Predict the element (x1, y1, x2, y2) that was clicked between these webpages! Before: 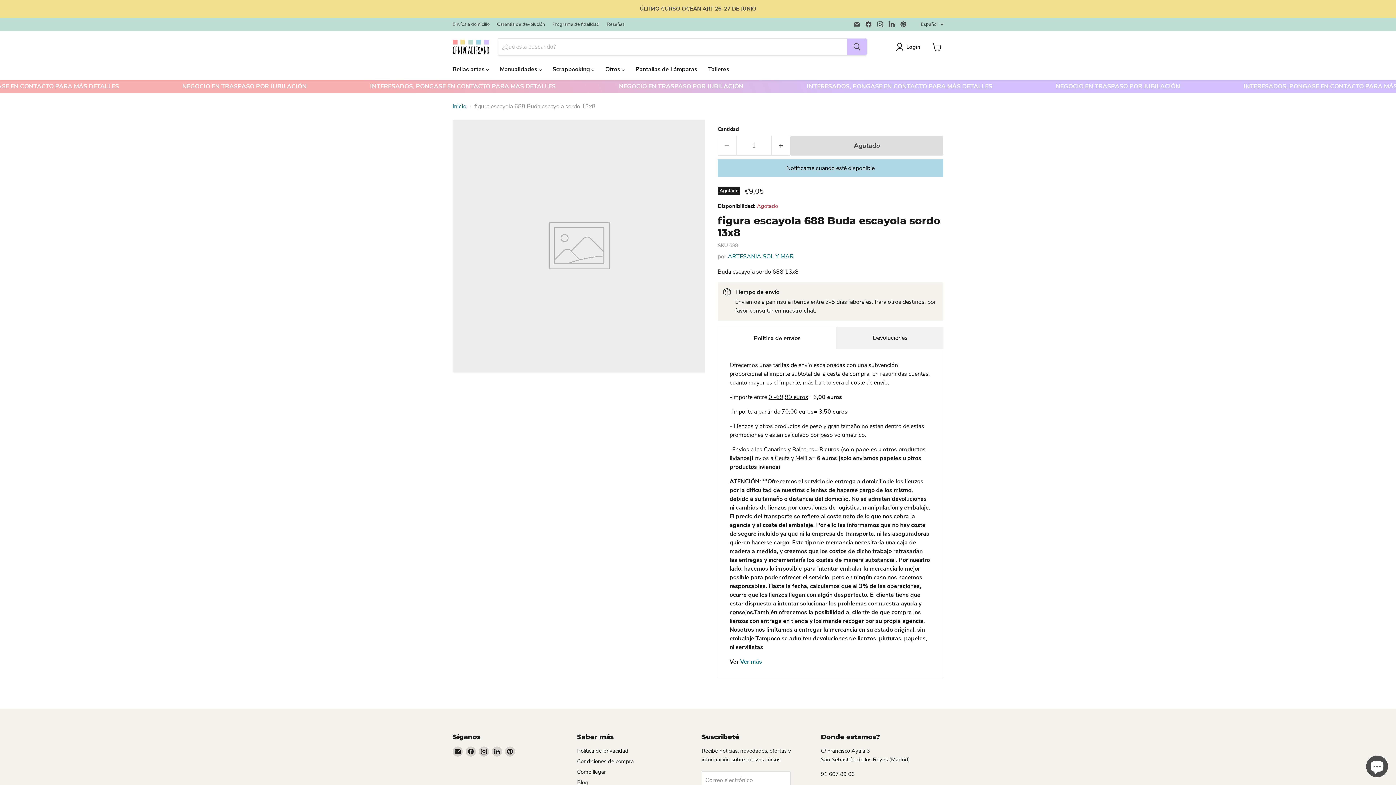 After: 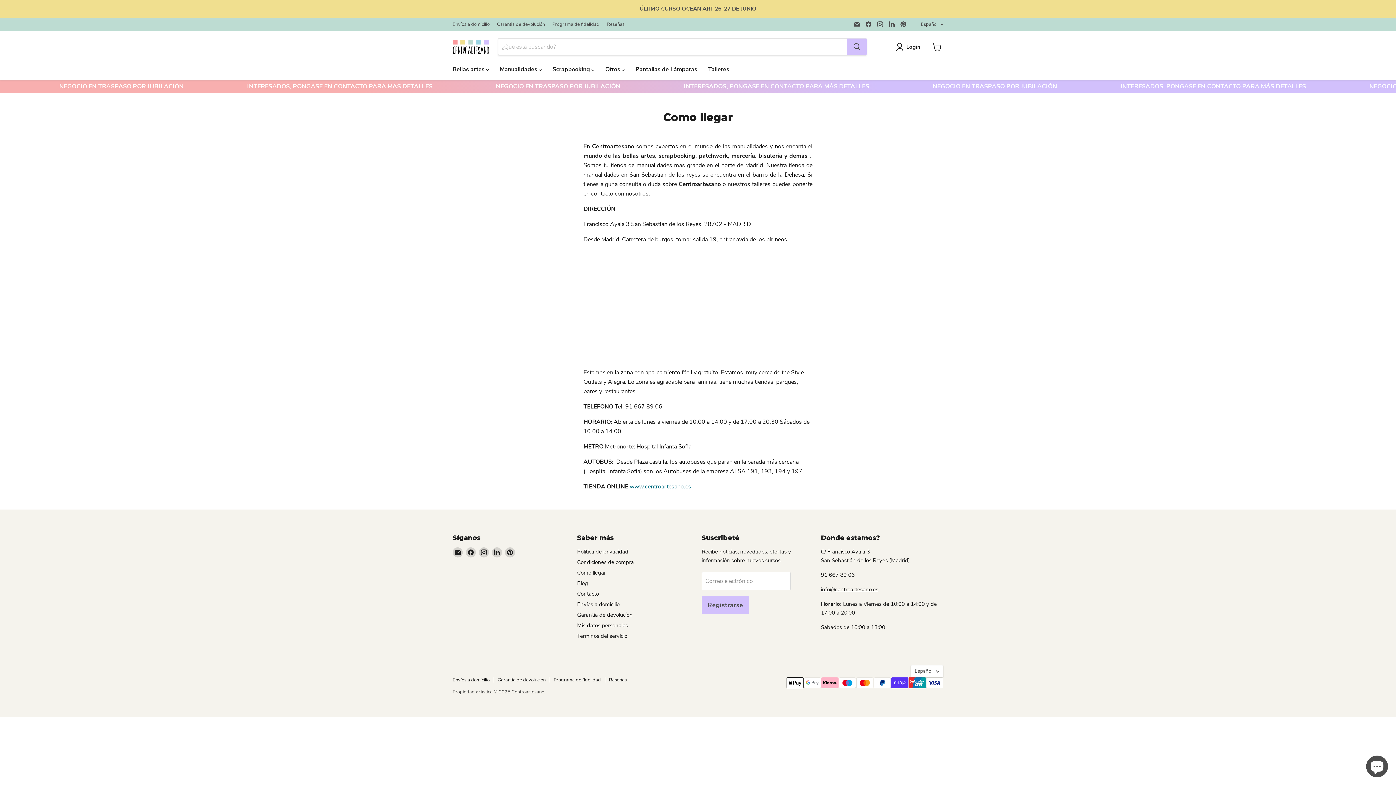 Action: label: Como llegar bbox: (577, 768, 606, 776)